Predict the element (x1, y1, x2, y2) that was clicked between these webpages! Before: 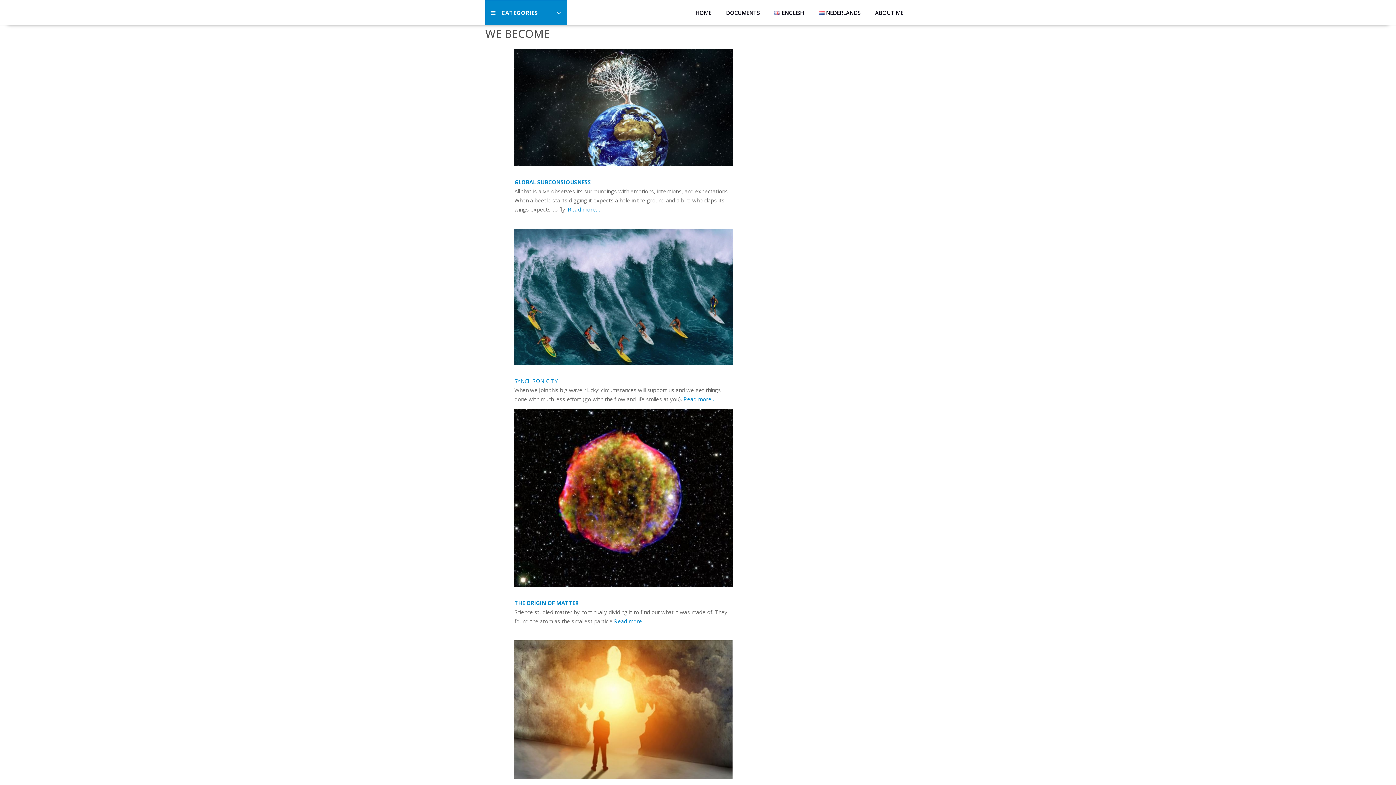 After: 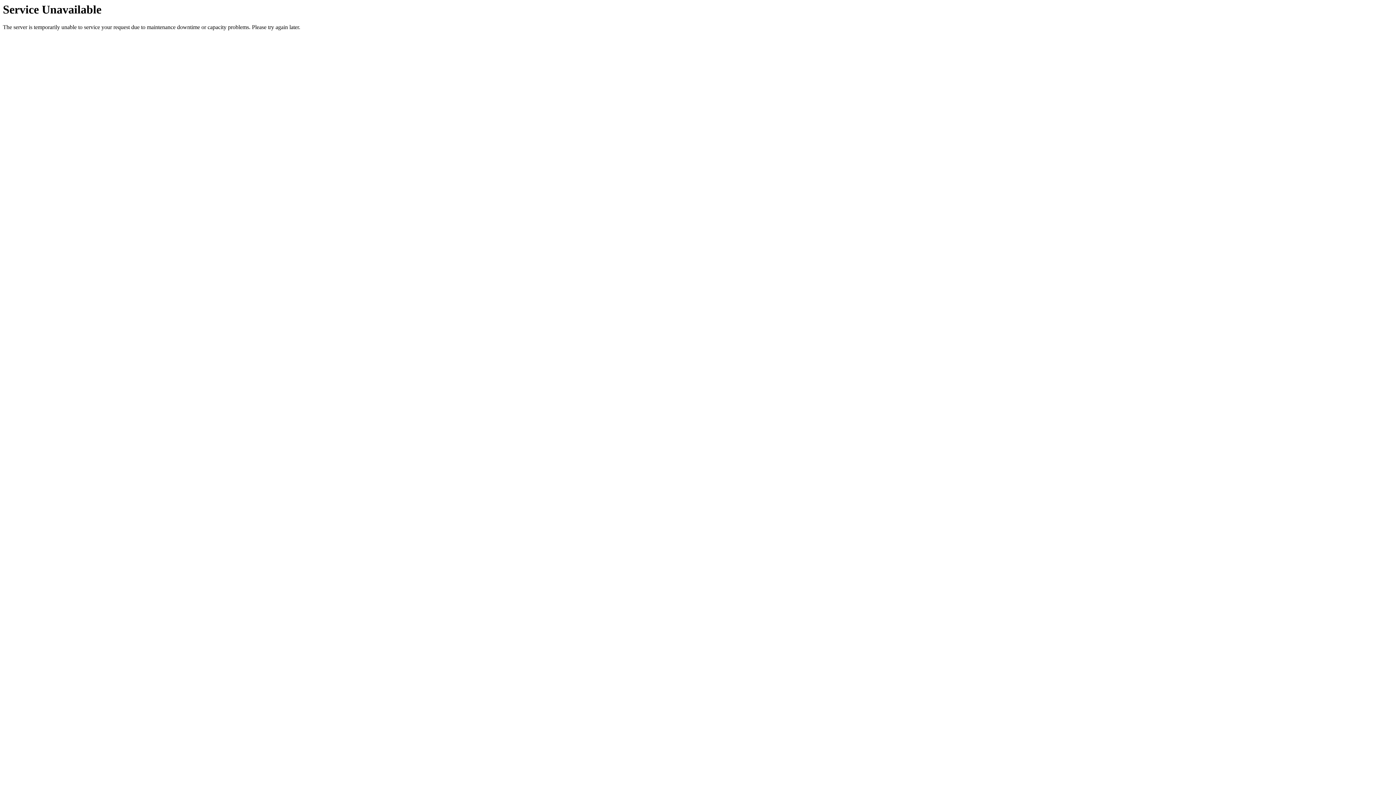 Action: bbox: (683, 395, 715, 402) label: Read more…